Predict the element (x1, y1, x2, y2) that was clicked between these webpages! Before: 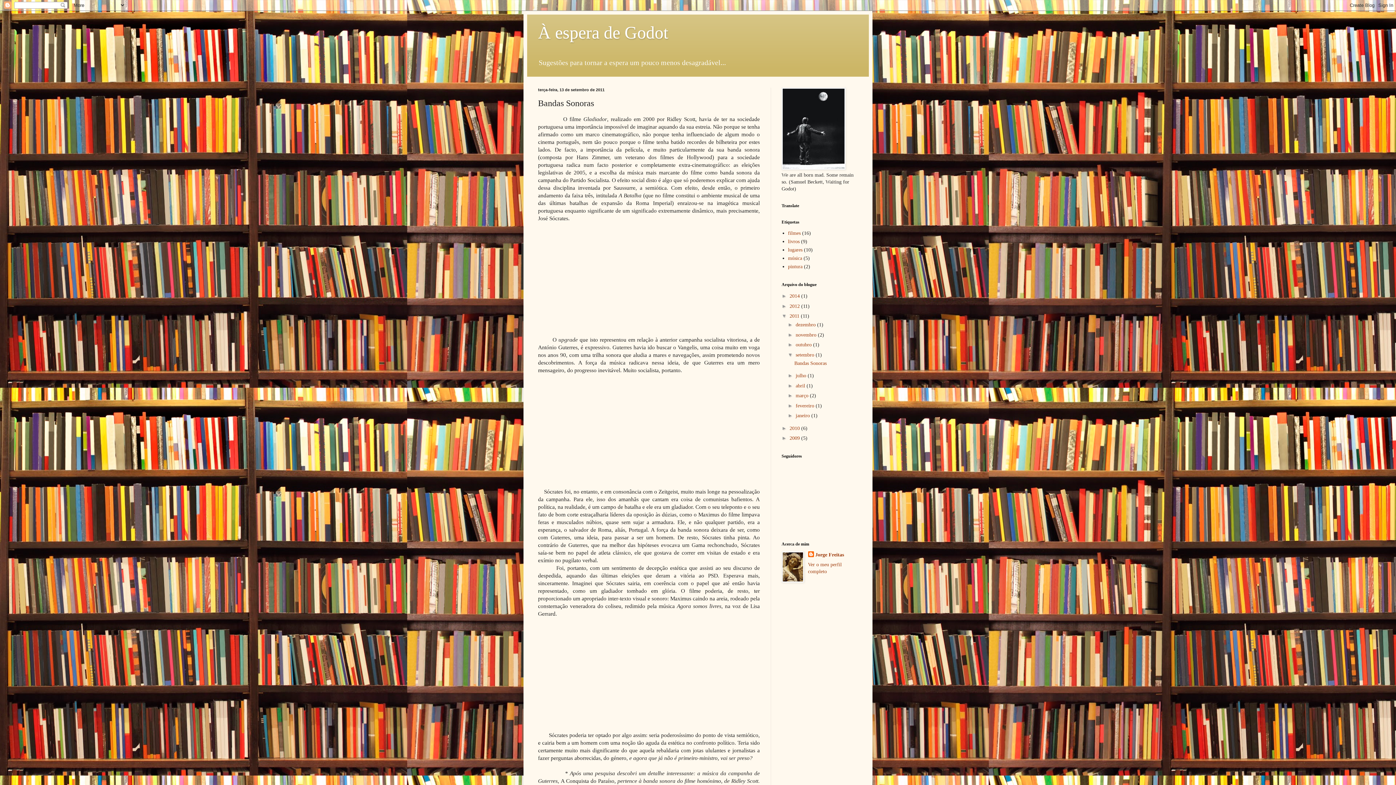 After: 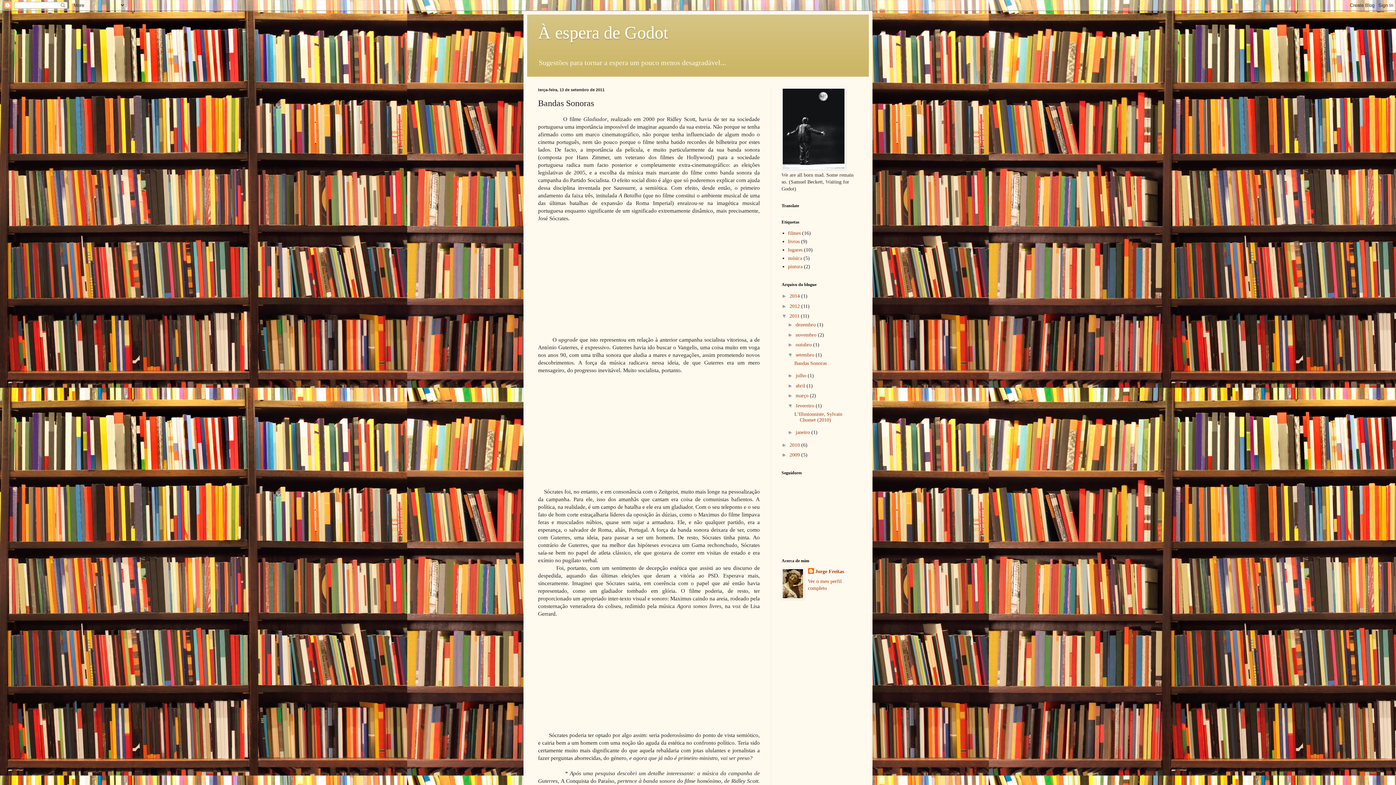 Action: bbox: (787, 402, 795, 408) label: ►  